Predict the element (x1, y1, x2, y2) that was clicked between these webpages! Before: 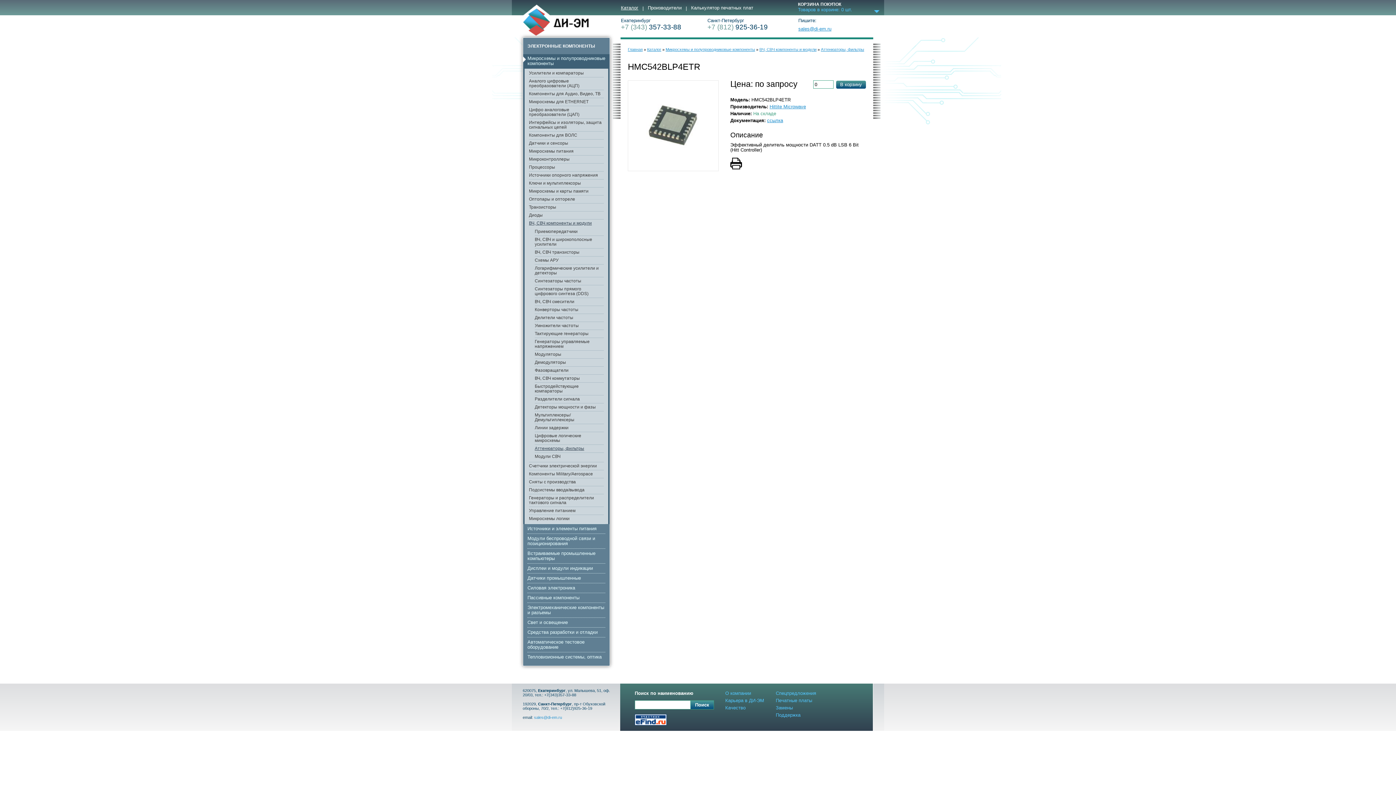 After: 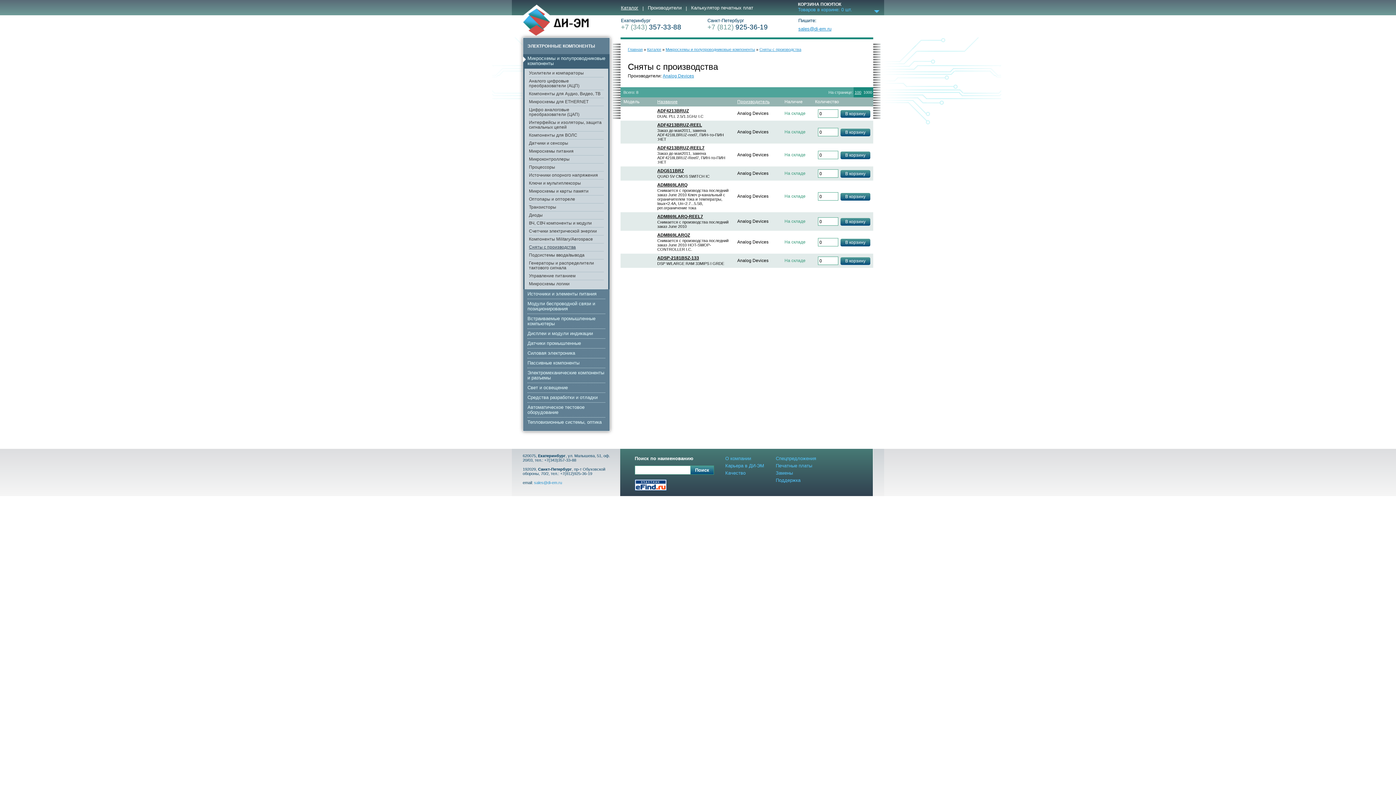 Action: bbox: (529, 478, 604, 486) label: Сняты с производства